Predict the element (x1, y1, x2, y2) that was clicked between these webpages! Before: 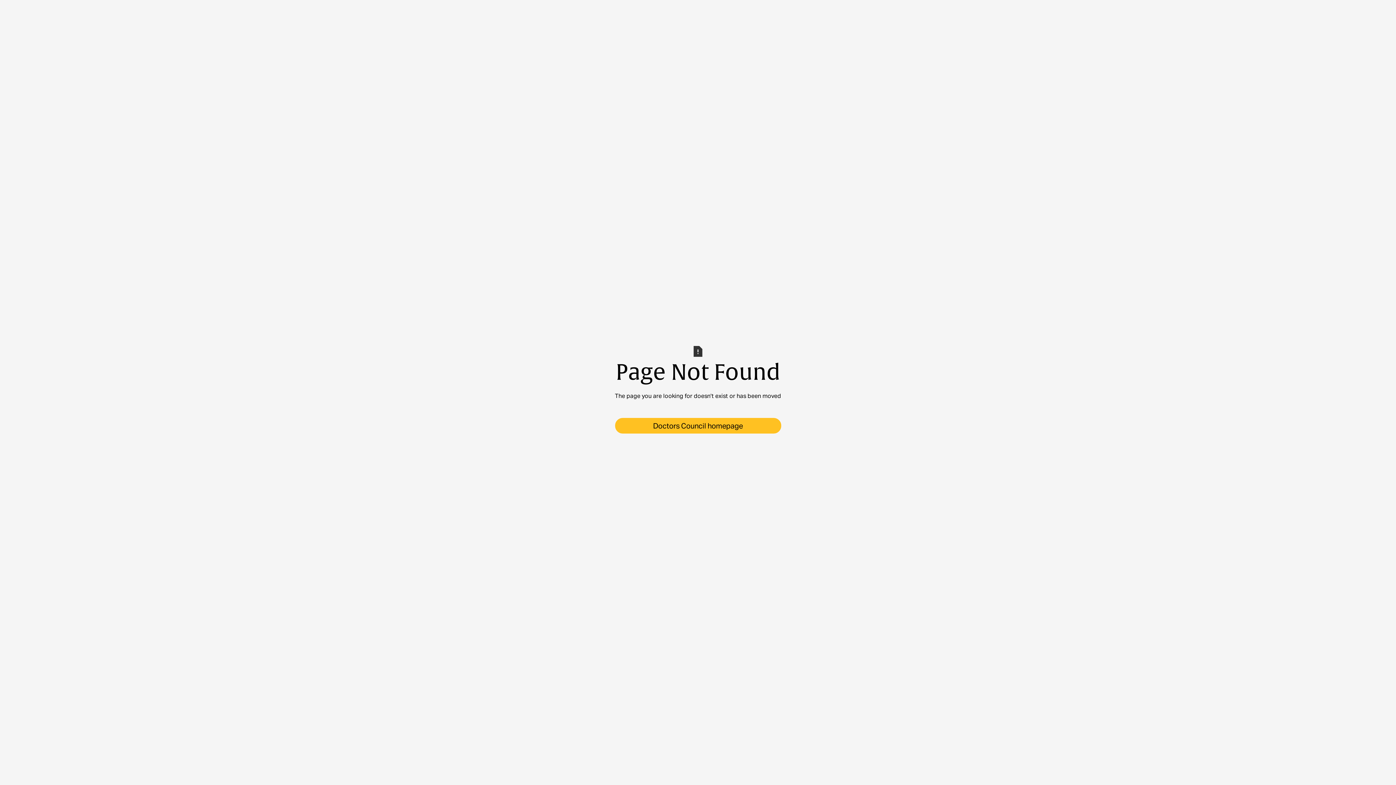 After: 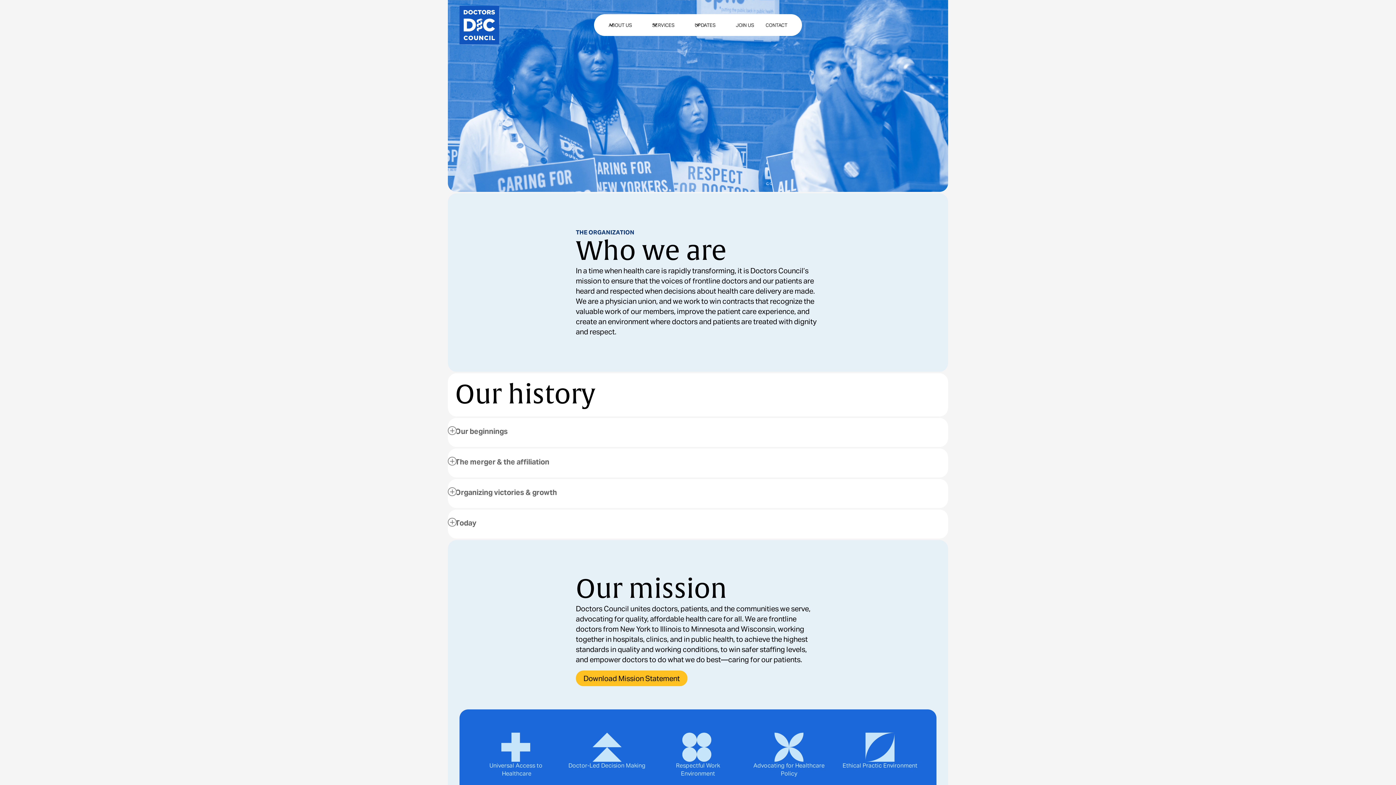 Action: label: Doctors Council homepage bbox: (615, 418, 781, 433)